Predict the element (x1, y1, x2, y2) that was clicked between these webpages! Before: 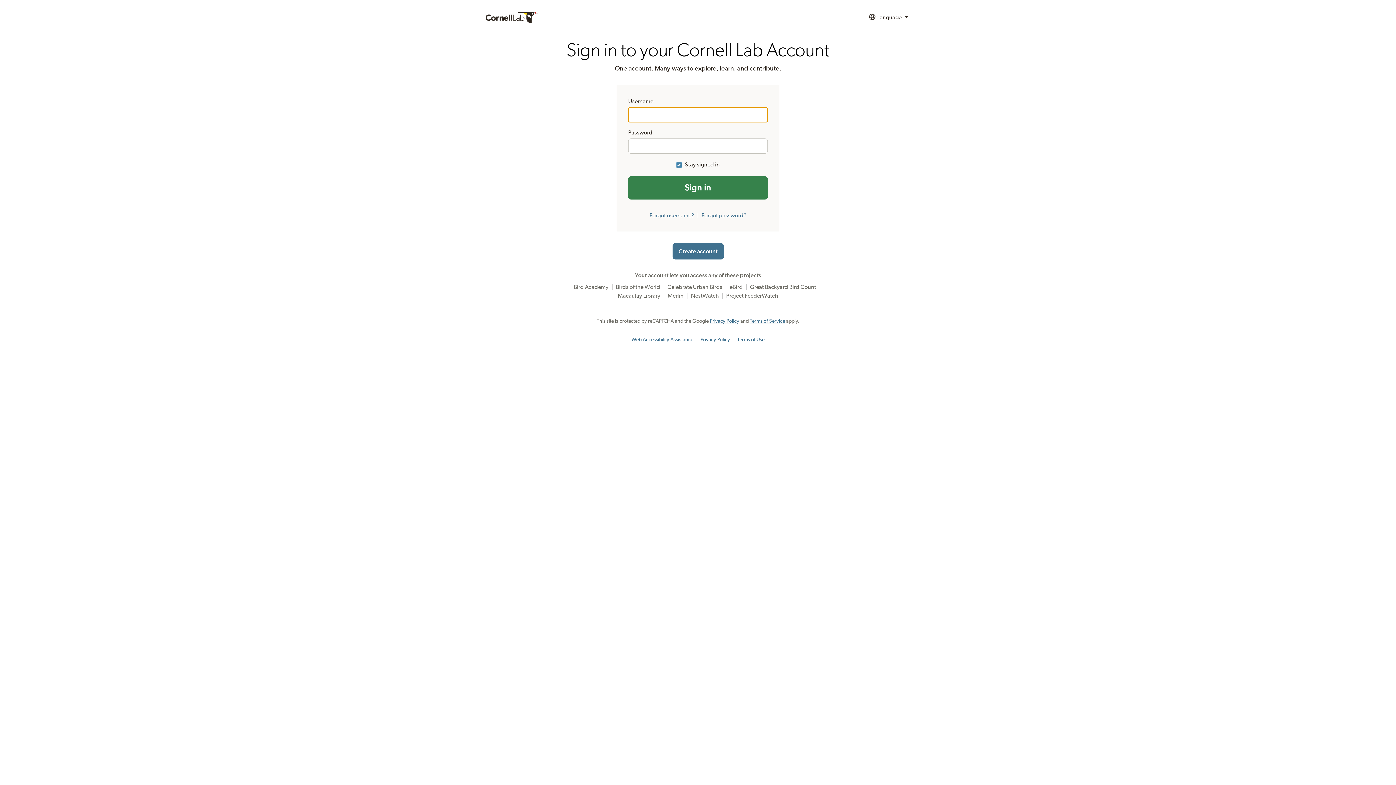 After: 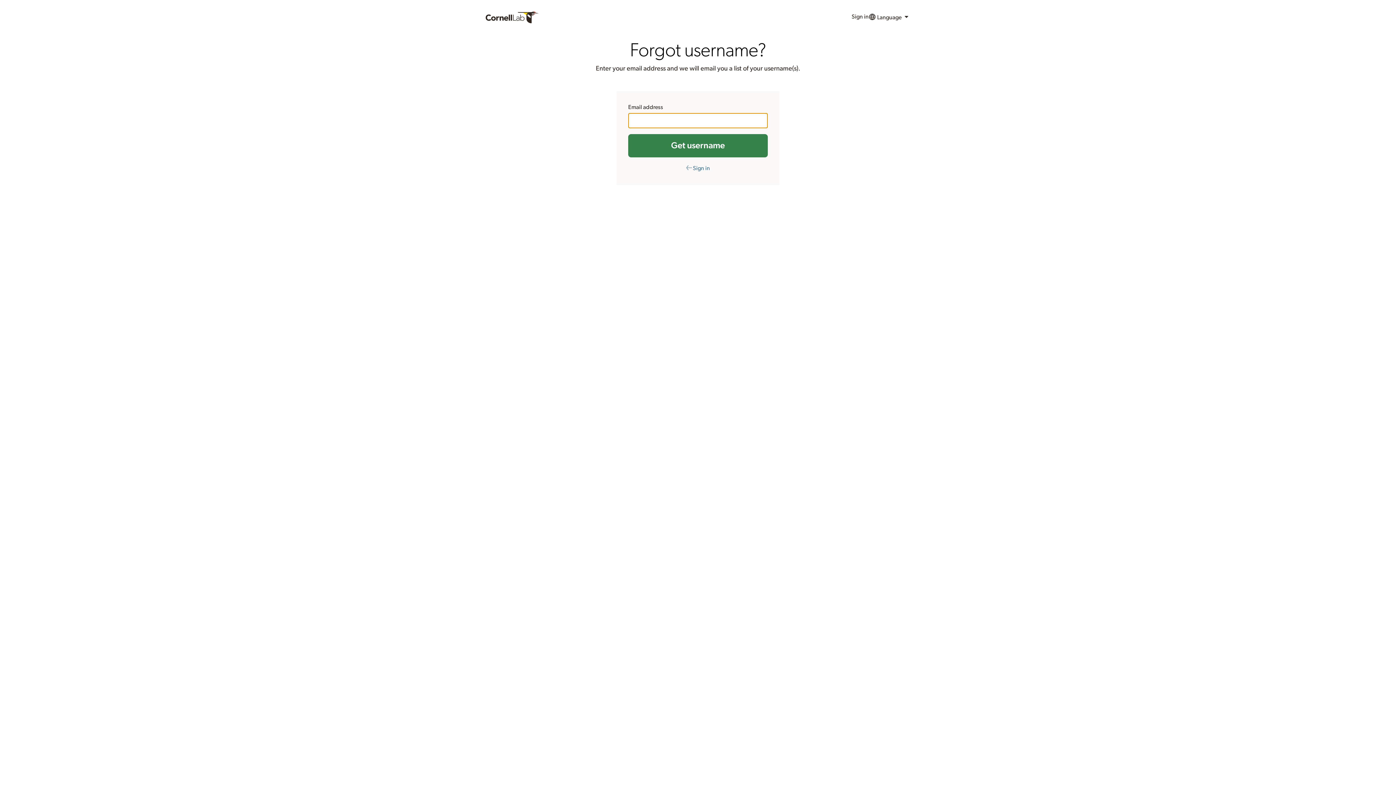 Action: label: Forgot username? bbox: (649, 212, 694, 218)